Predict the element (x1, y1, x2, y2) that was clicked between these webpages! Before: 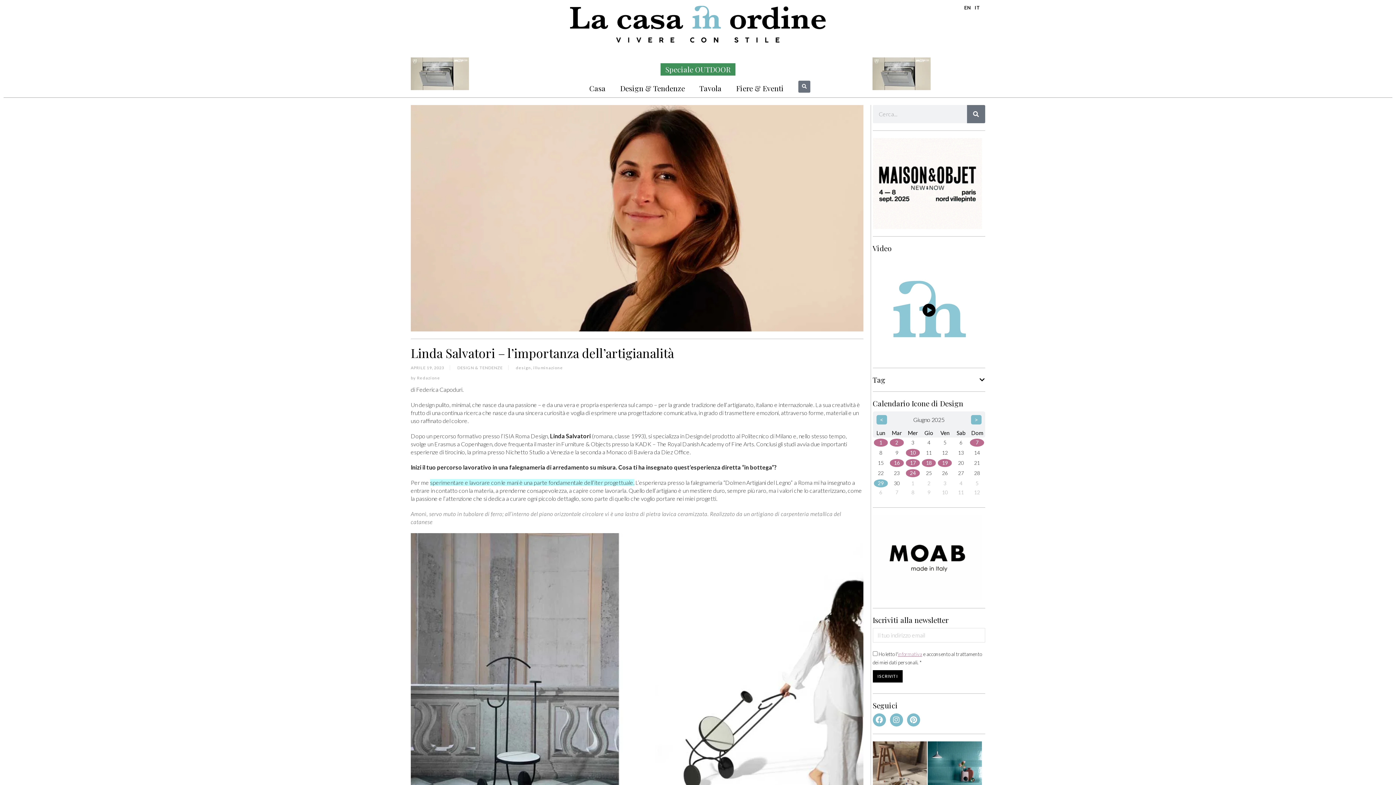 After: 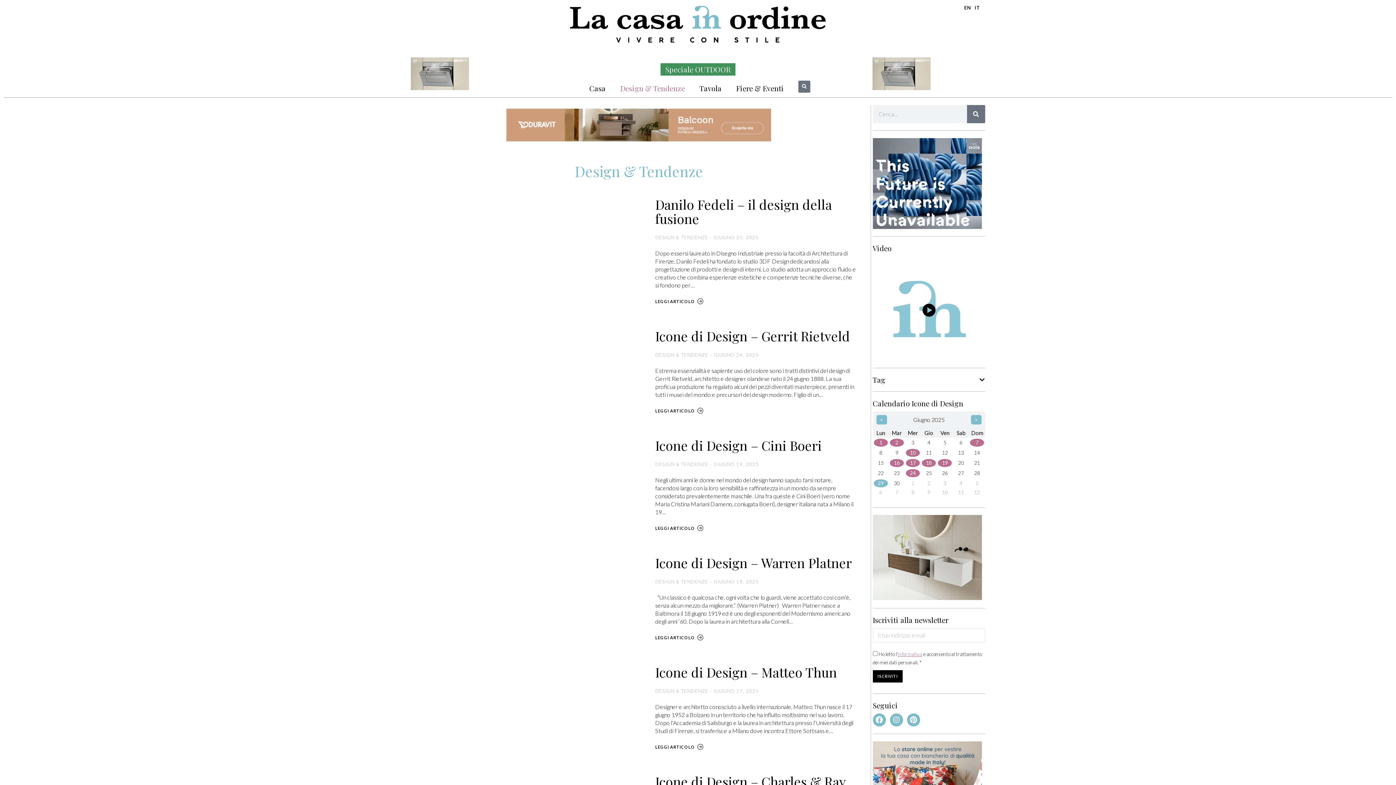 Action: label: Design & Tendenze bbox: (613, 79, 692, 97)